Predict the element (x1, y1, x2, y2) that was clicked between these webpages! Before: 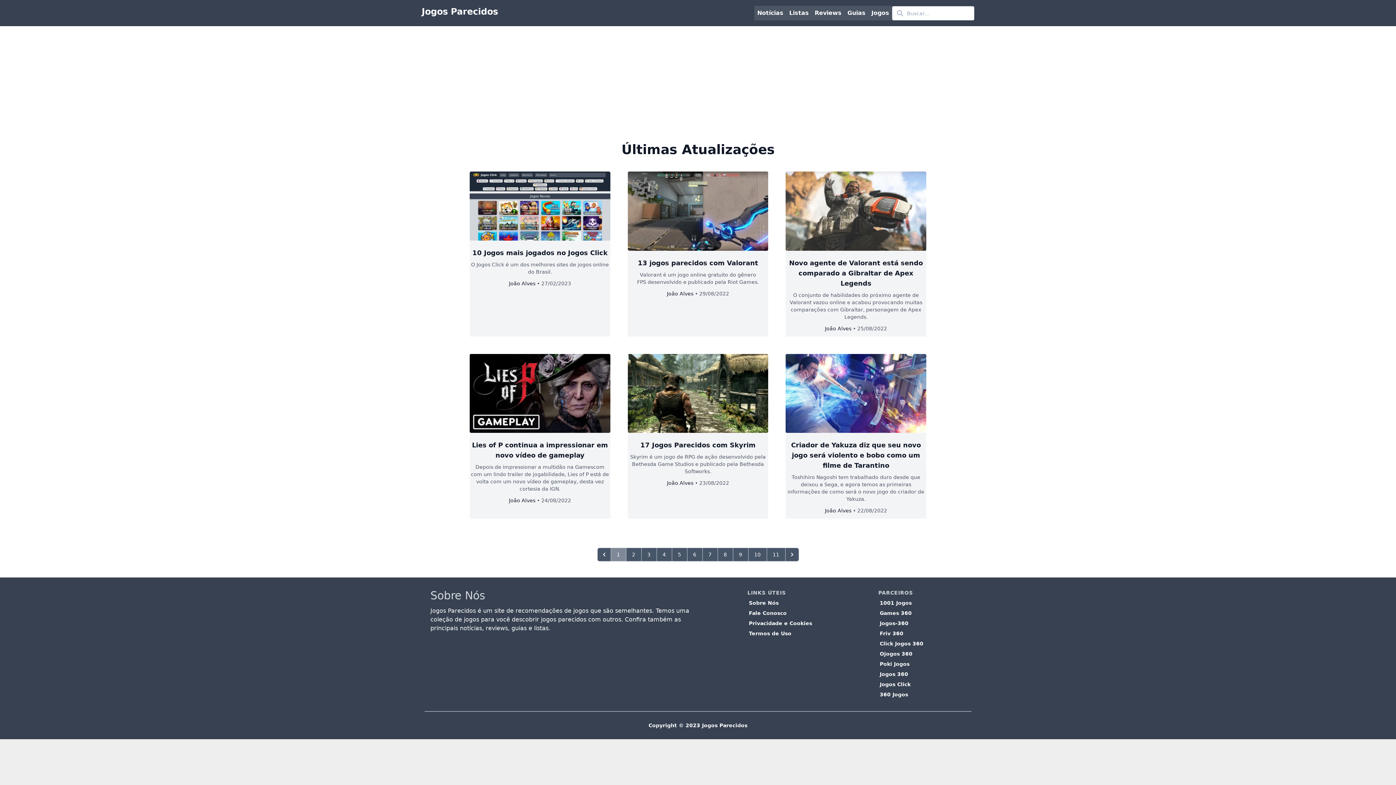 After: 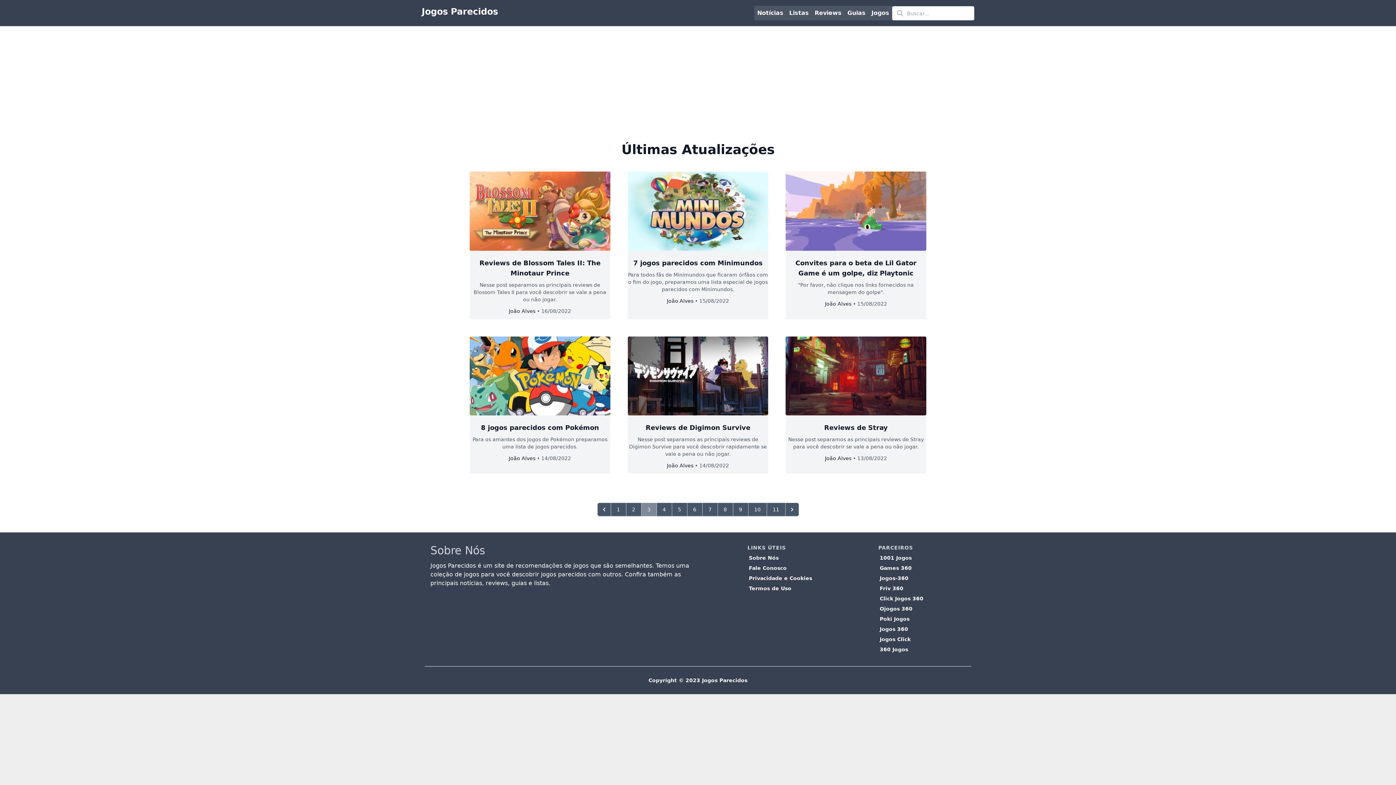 Action: bbox: (641, 548, 656, 561) label: Go to page 3